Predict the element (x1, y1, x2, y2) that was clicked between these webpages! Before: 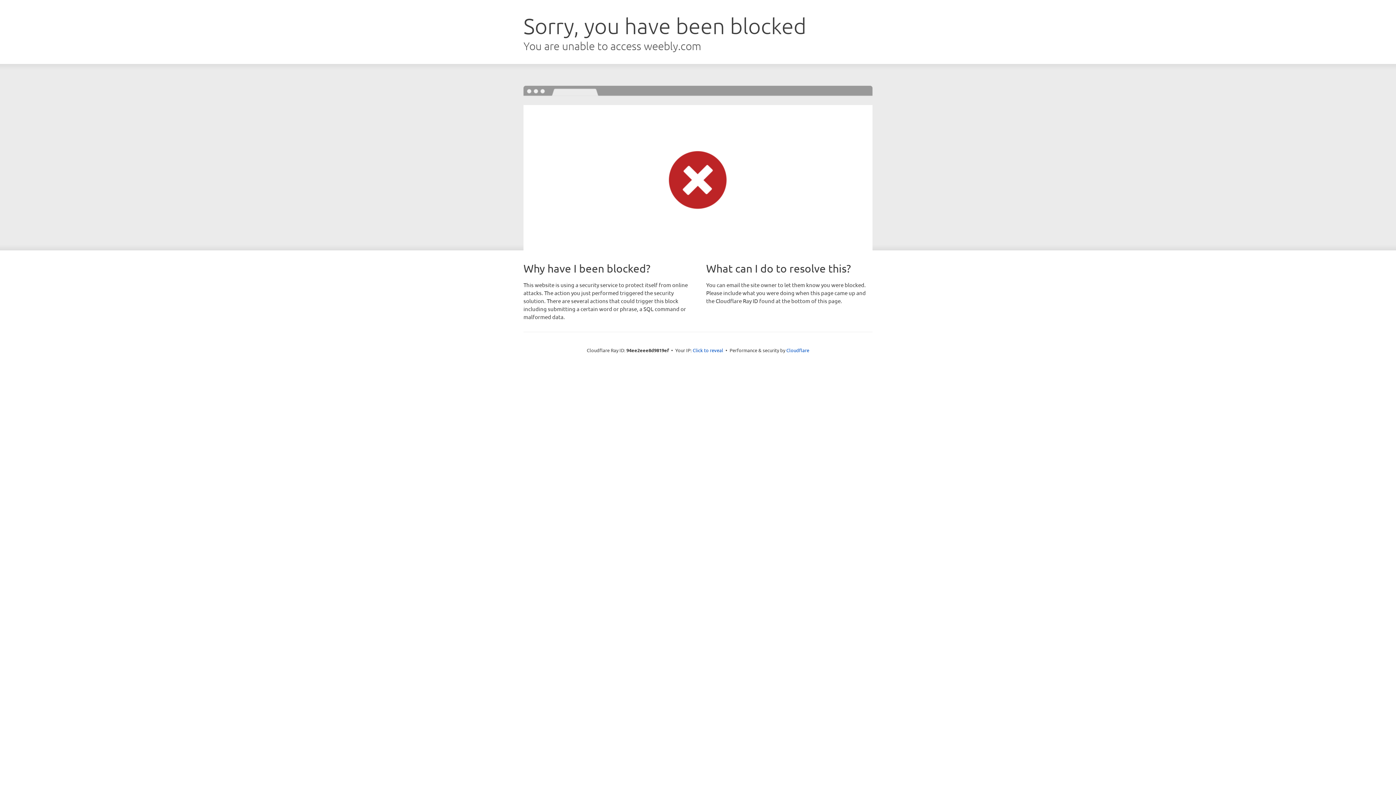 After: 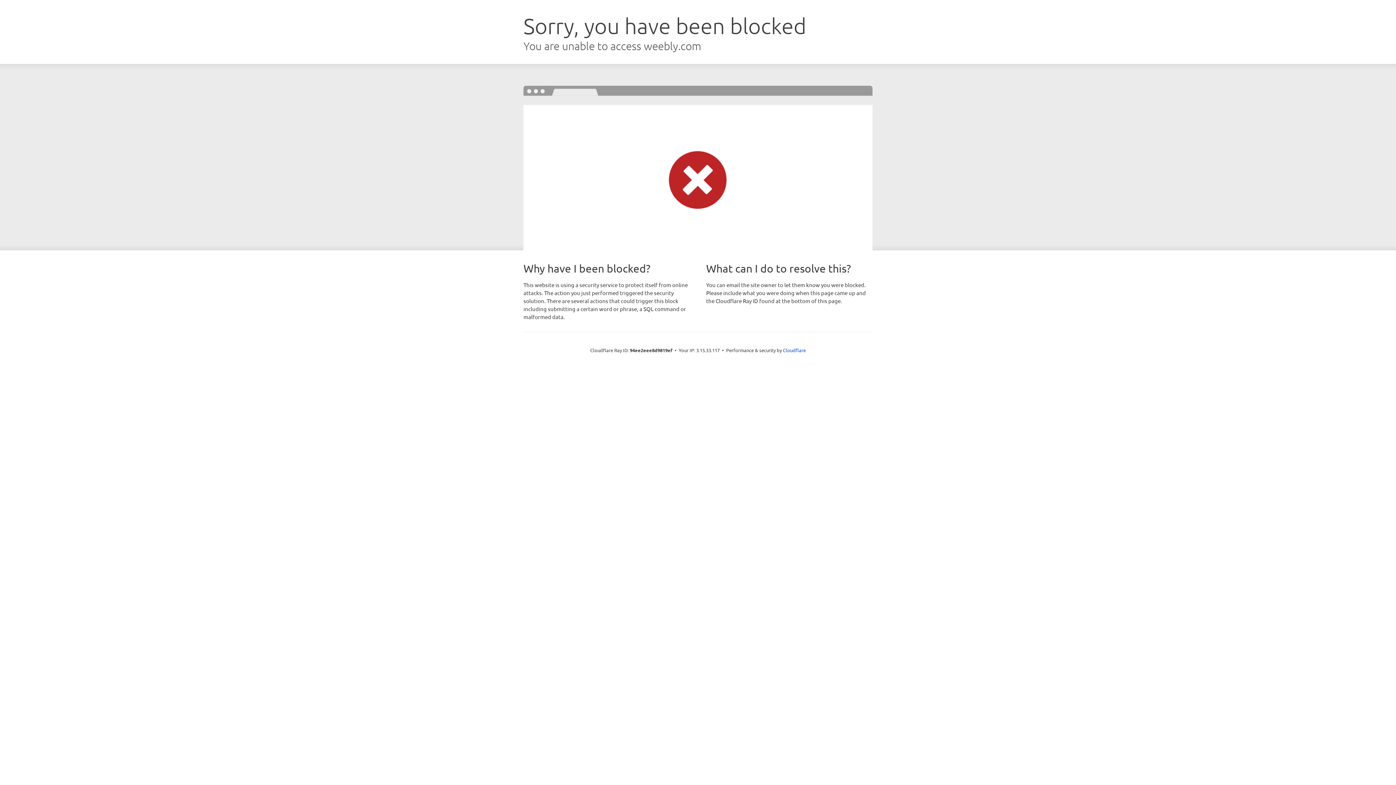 Action: label: Click to reveal bbox: (692, 346, 723, 353)